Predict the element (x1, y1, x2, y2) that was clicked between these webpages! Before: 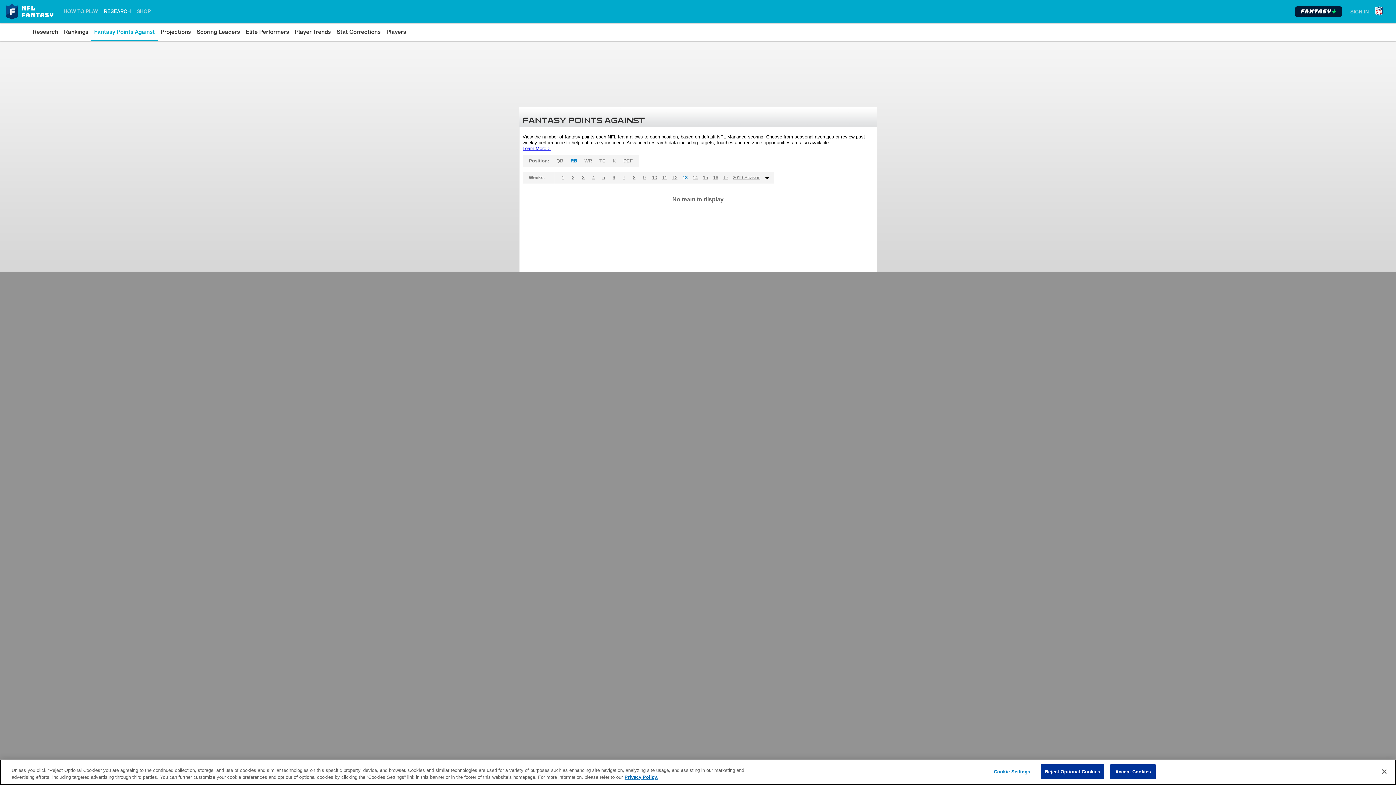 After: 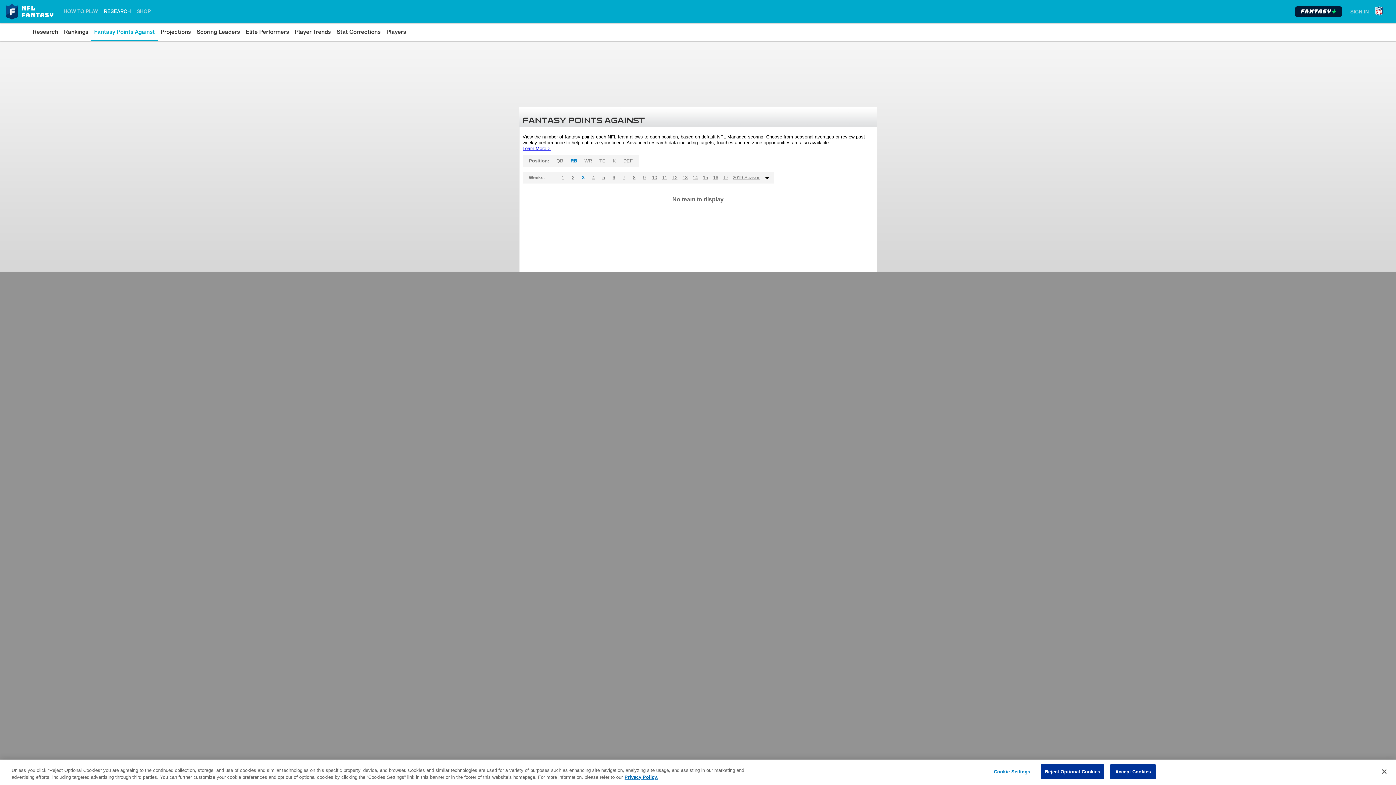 Action: label: 3 bbox: (578, 172, 588, 183)